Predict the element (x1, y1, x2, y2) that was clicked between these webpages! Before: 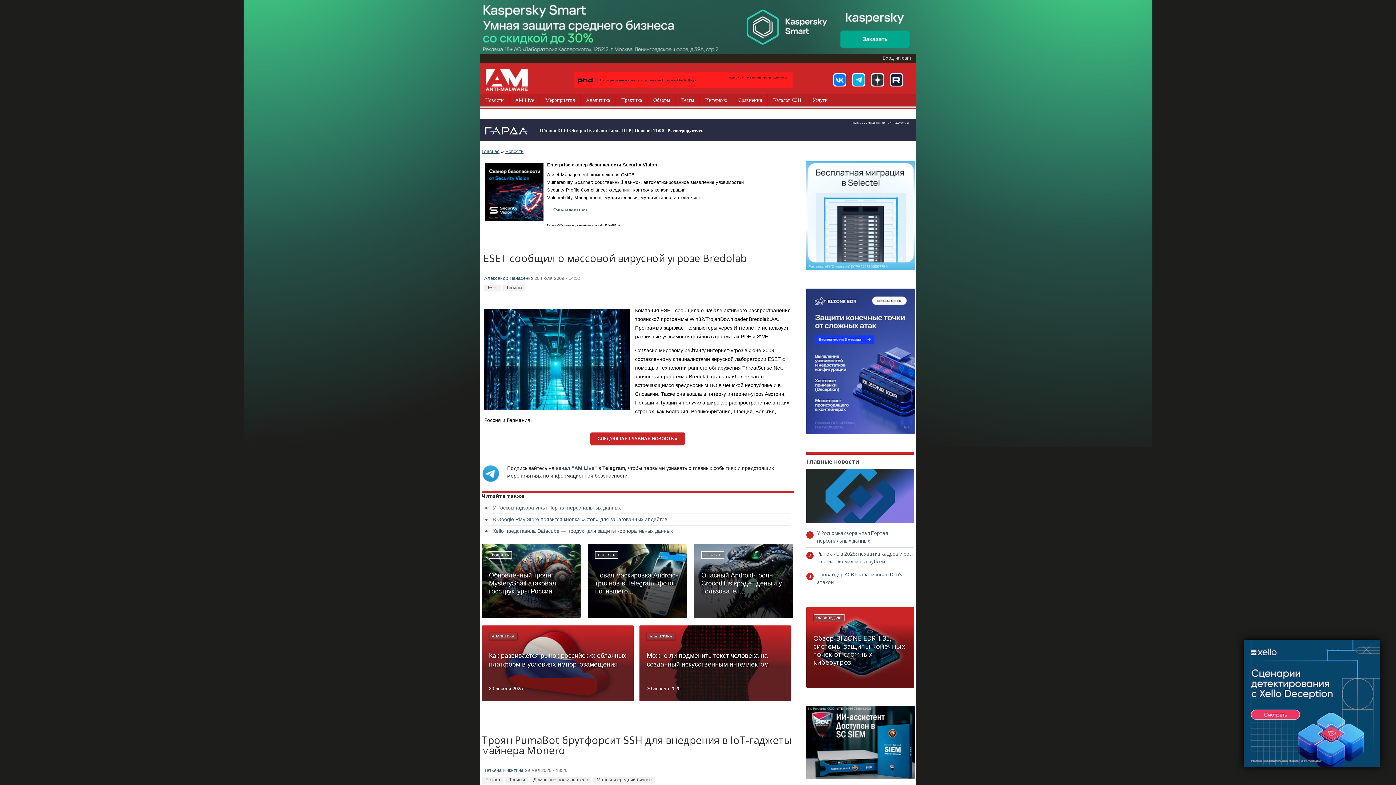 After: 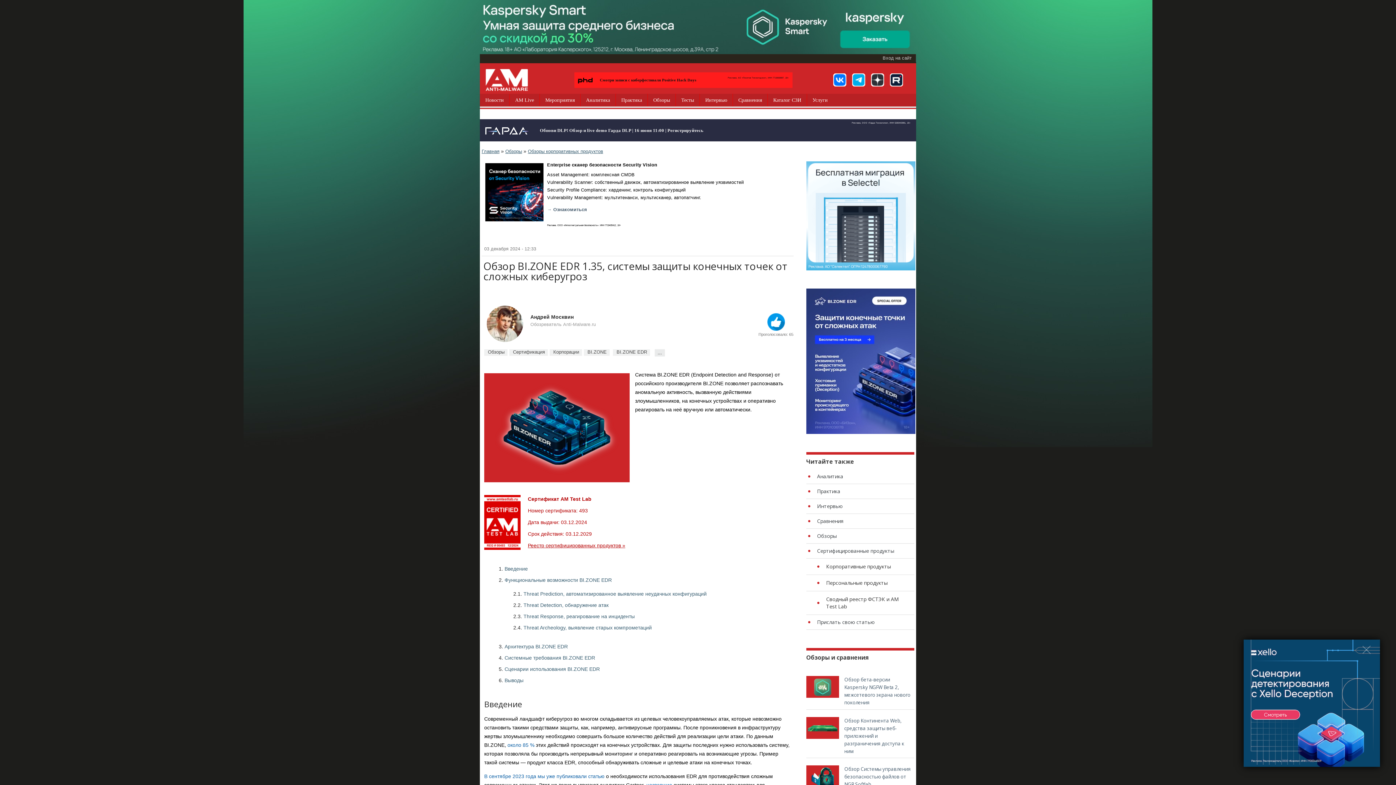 Action: bbox: (806, 607, 914, 688)